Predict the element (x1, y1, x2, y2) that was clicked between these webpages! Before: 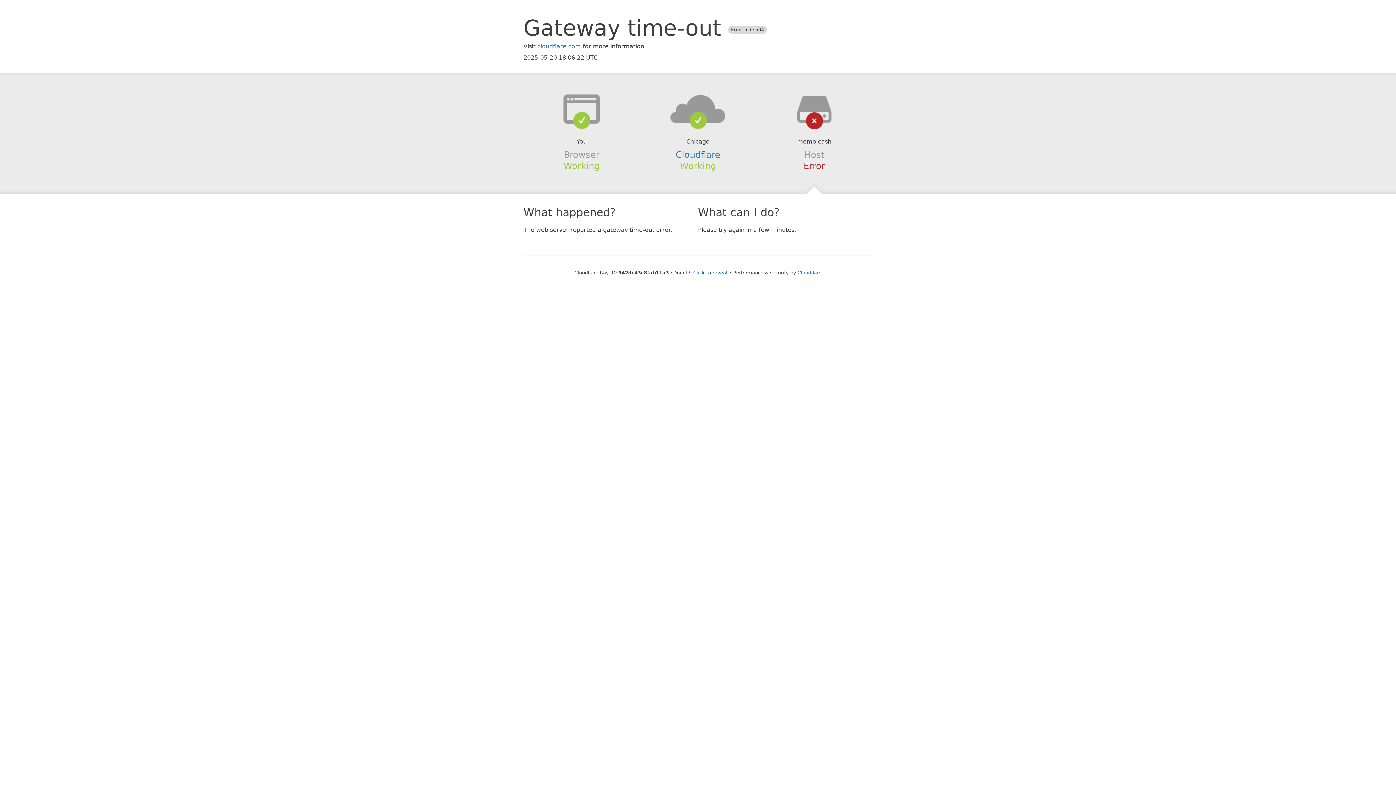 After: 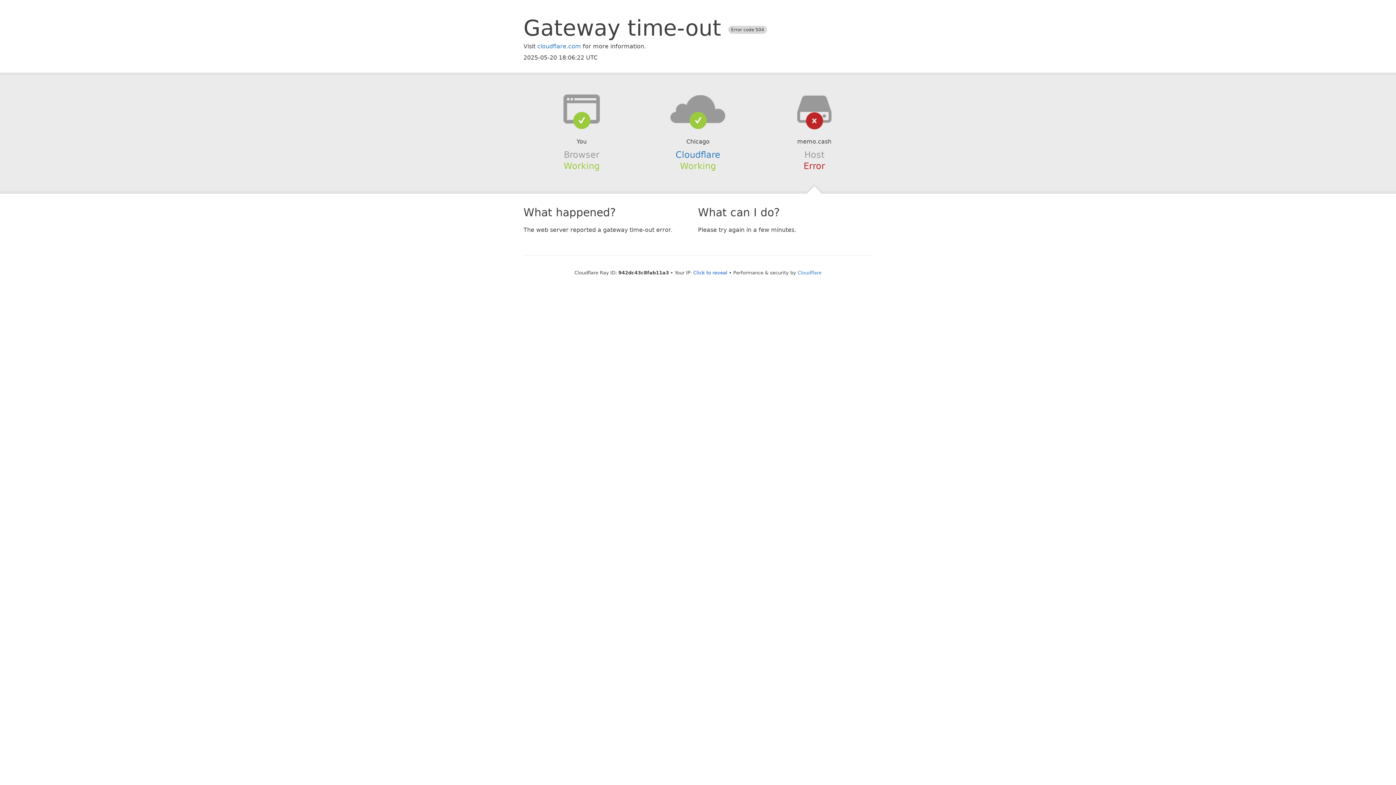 Action: bbox: (639, 94, 756, 123)